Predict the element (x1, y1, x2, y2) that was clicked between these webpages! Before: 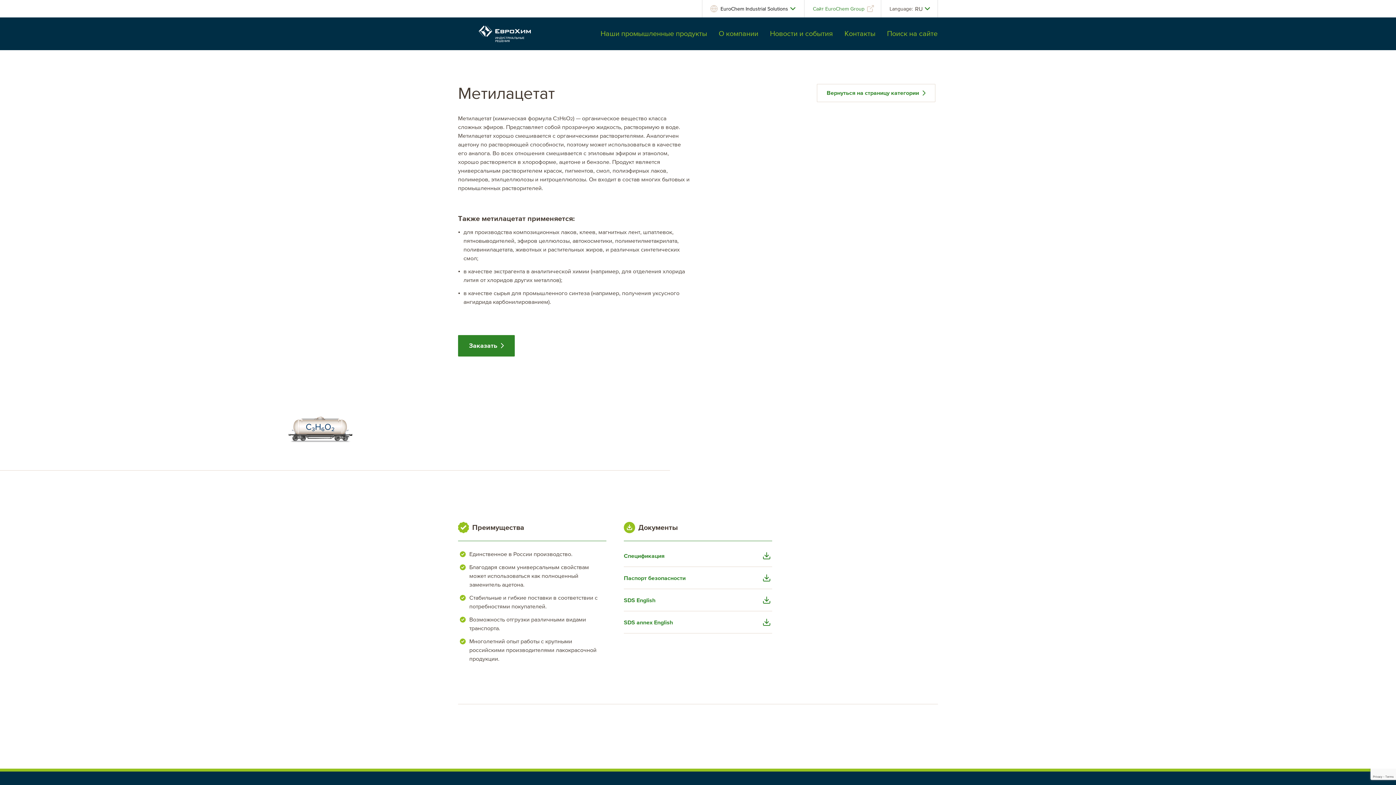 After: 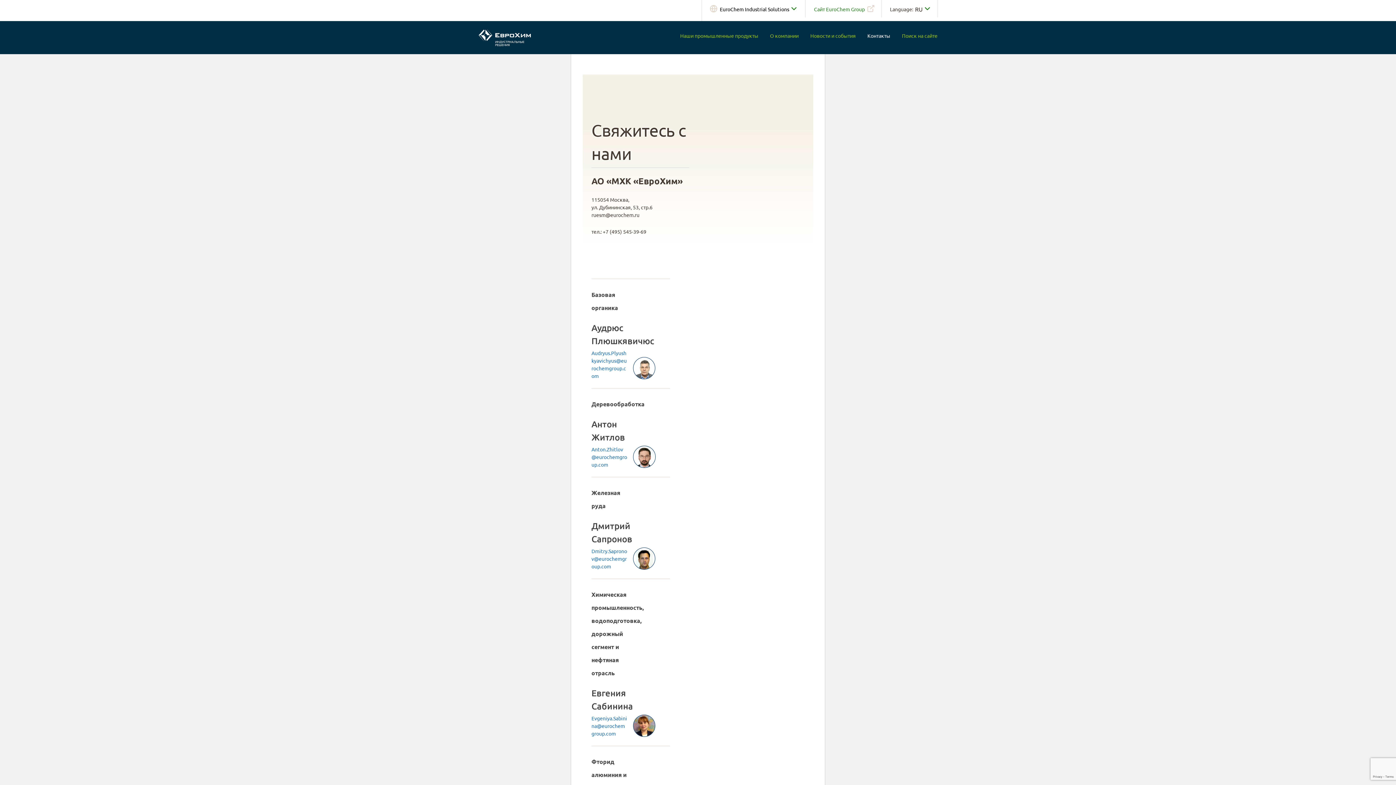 Action: label: Контакты bbox: (844, 17, 875, 50)